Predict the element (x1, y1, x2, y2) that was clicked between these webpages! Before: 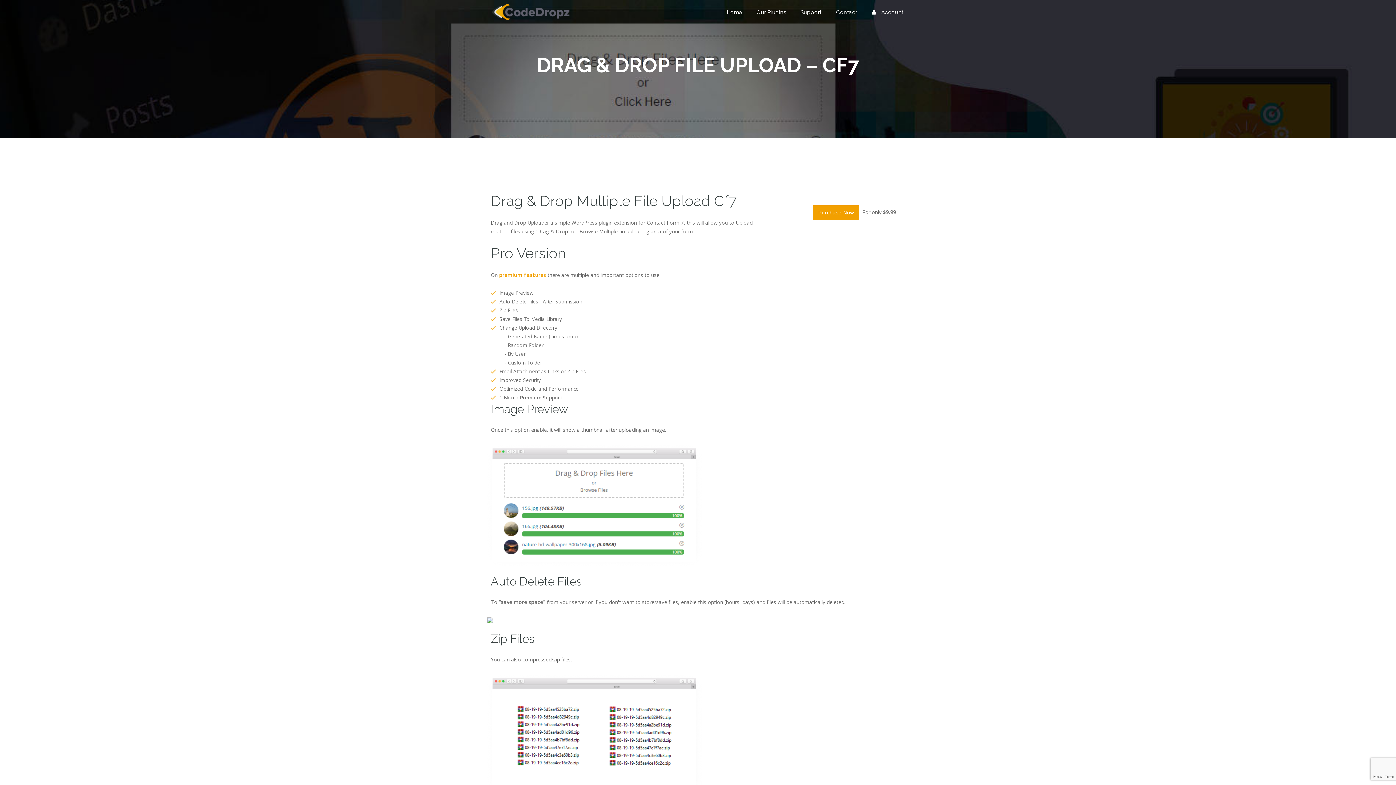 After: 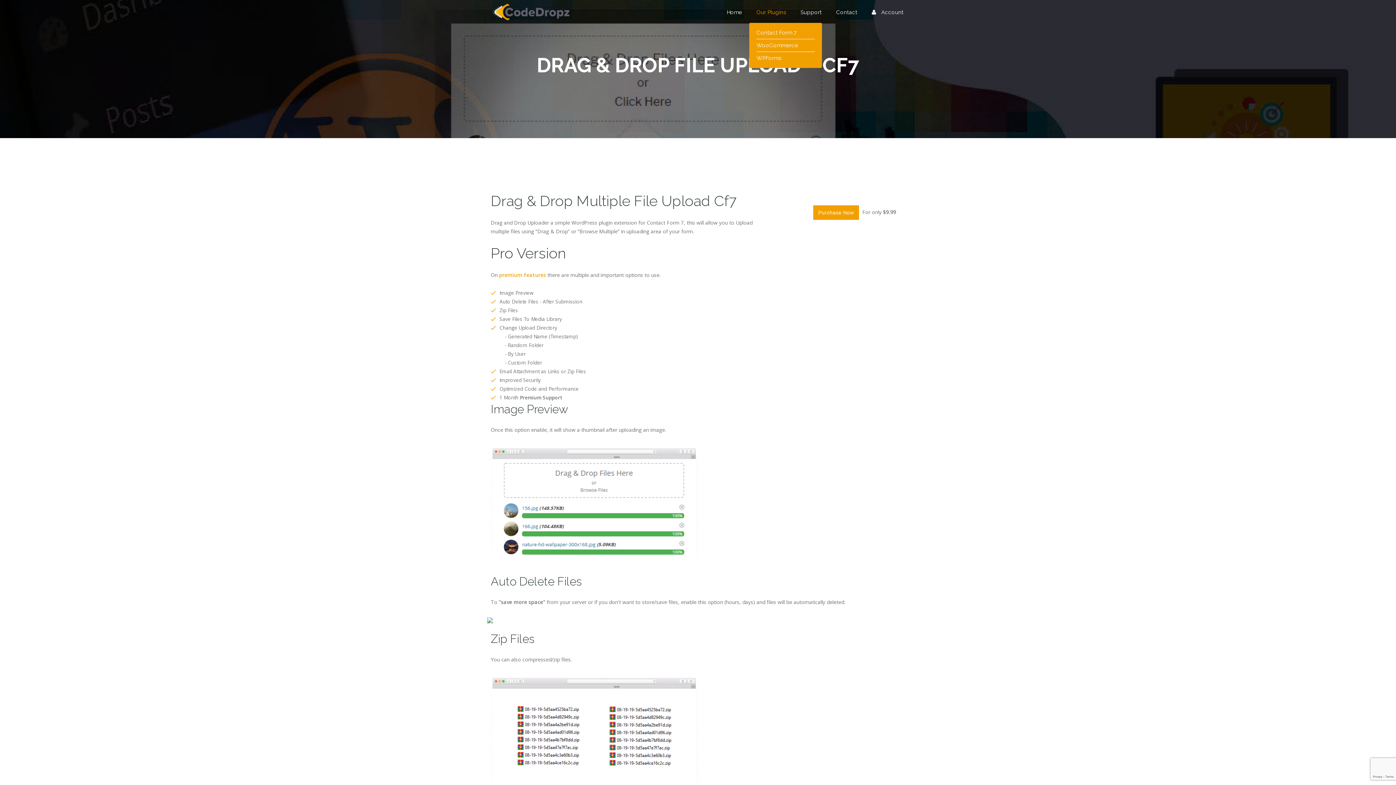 Action: label: Our Plugins bbox: (751, 6, 791, 18)